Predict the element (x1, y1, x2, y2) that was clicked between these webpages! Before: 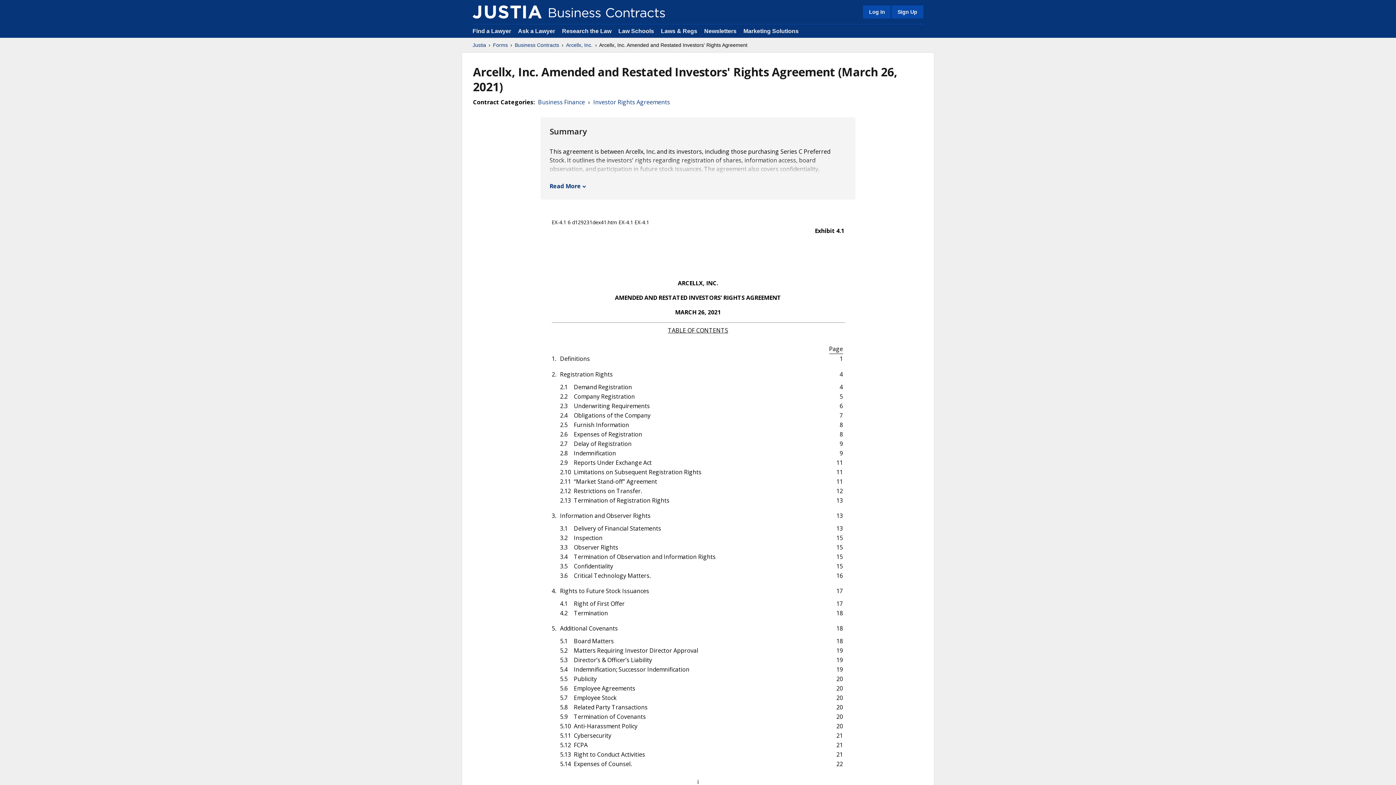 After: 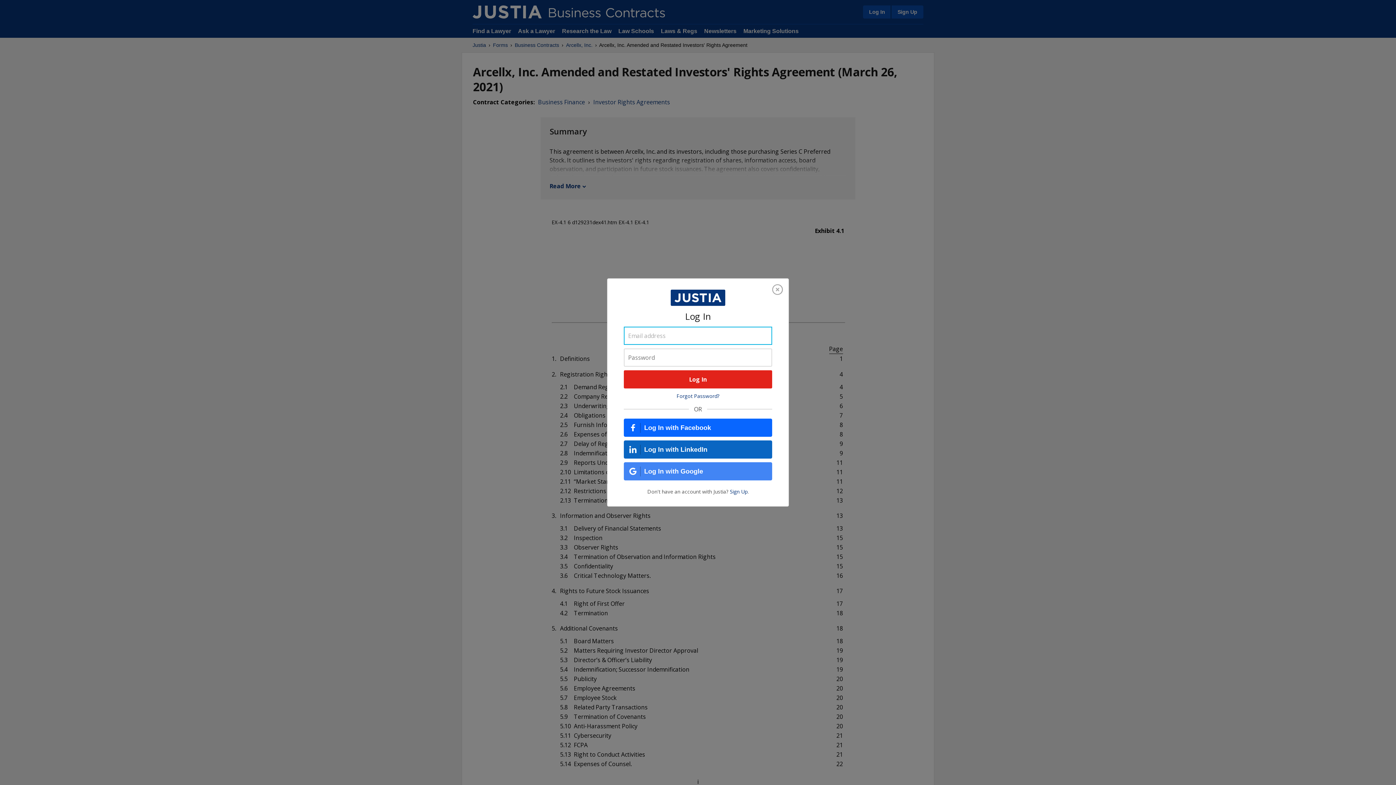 Action: bbox: (863, 5, 890, 18) label: Log In